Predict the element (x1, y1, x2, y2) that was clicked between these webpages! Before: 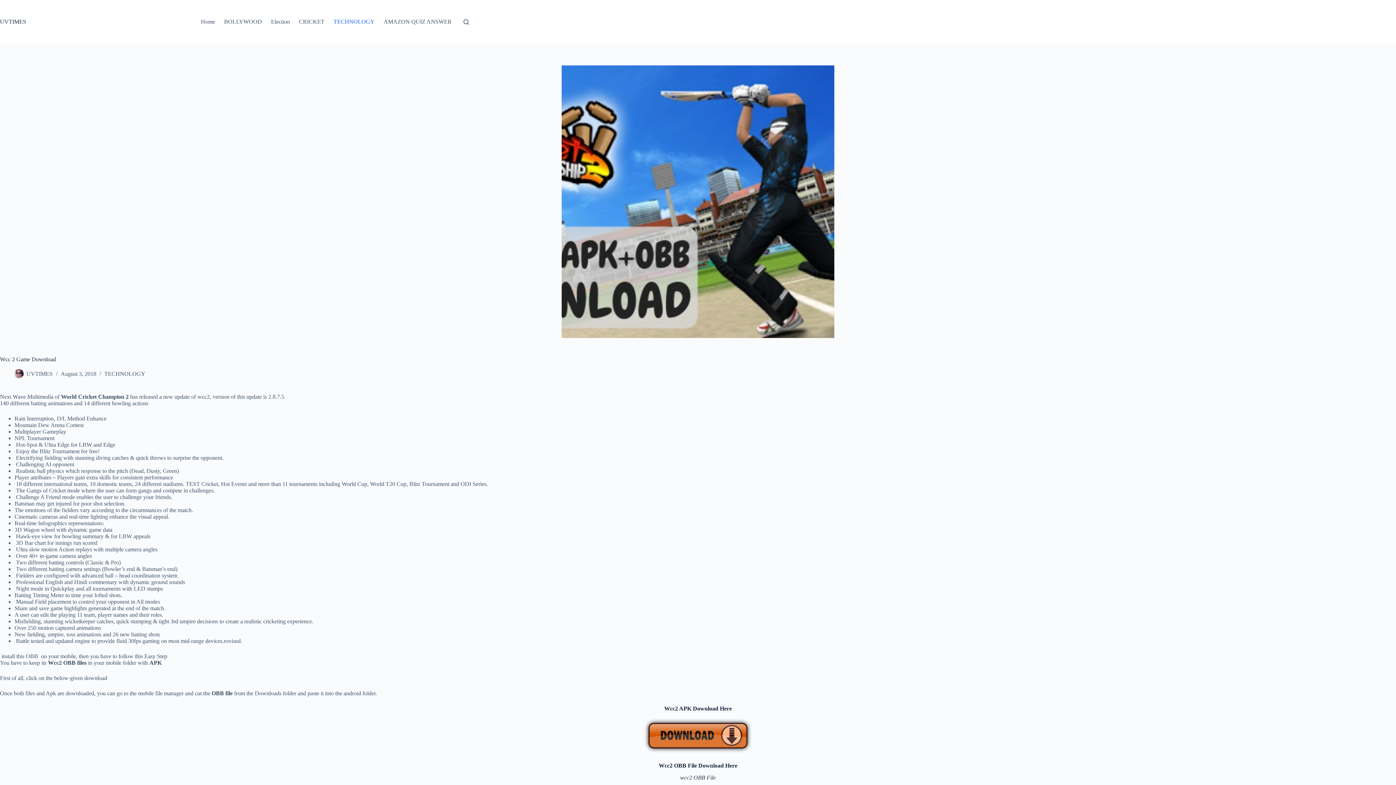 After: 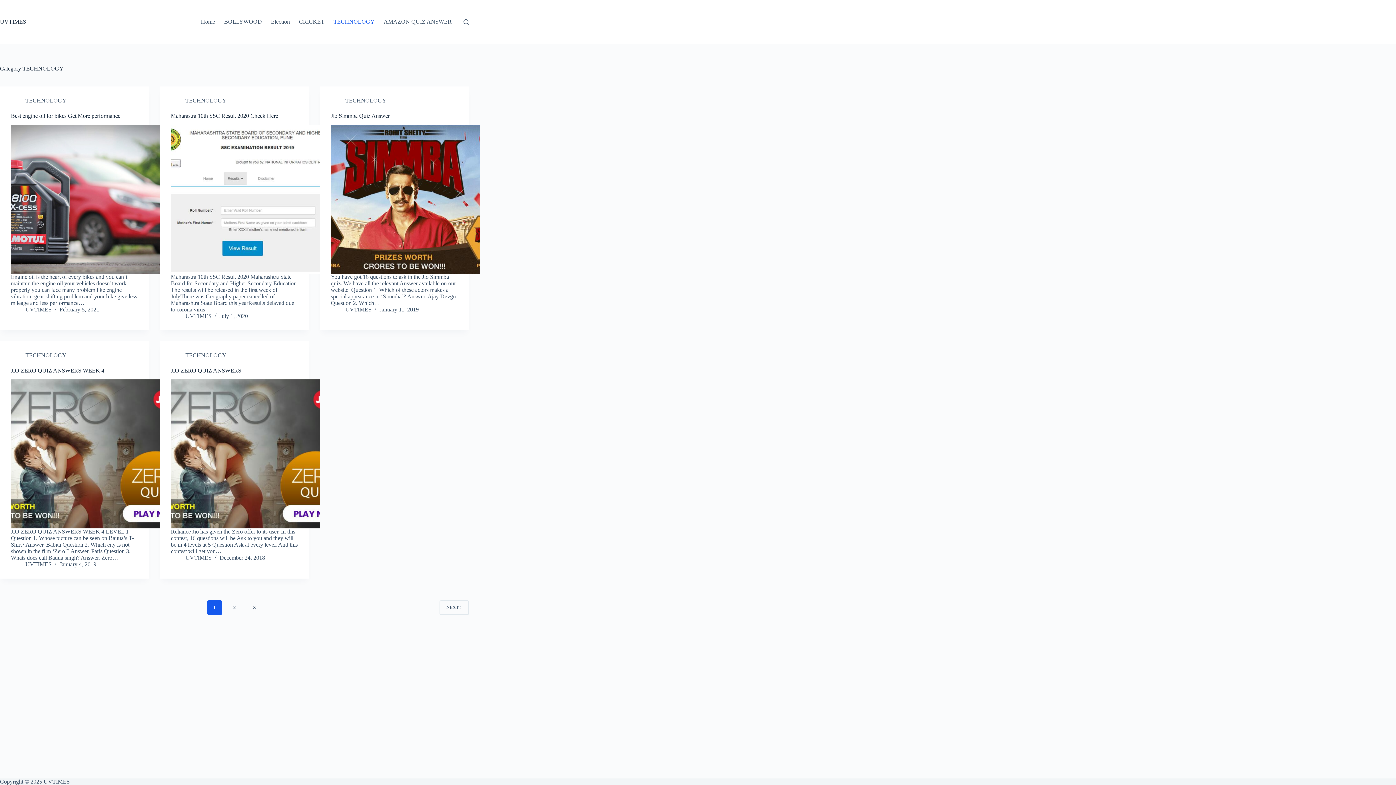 Action: bbox: (329, 0, 379, 43) label: TECHNOLOGY